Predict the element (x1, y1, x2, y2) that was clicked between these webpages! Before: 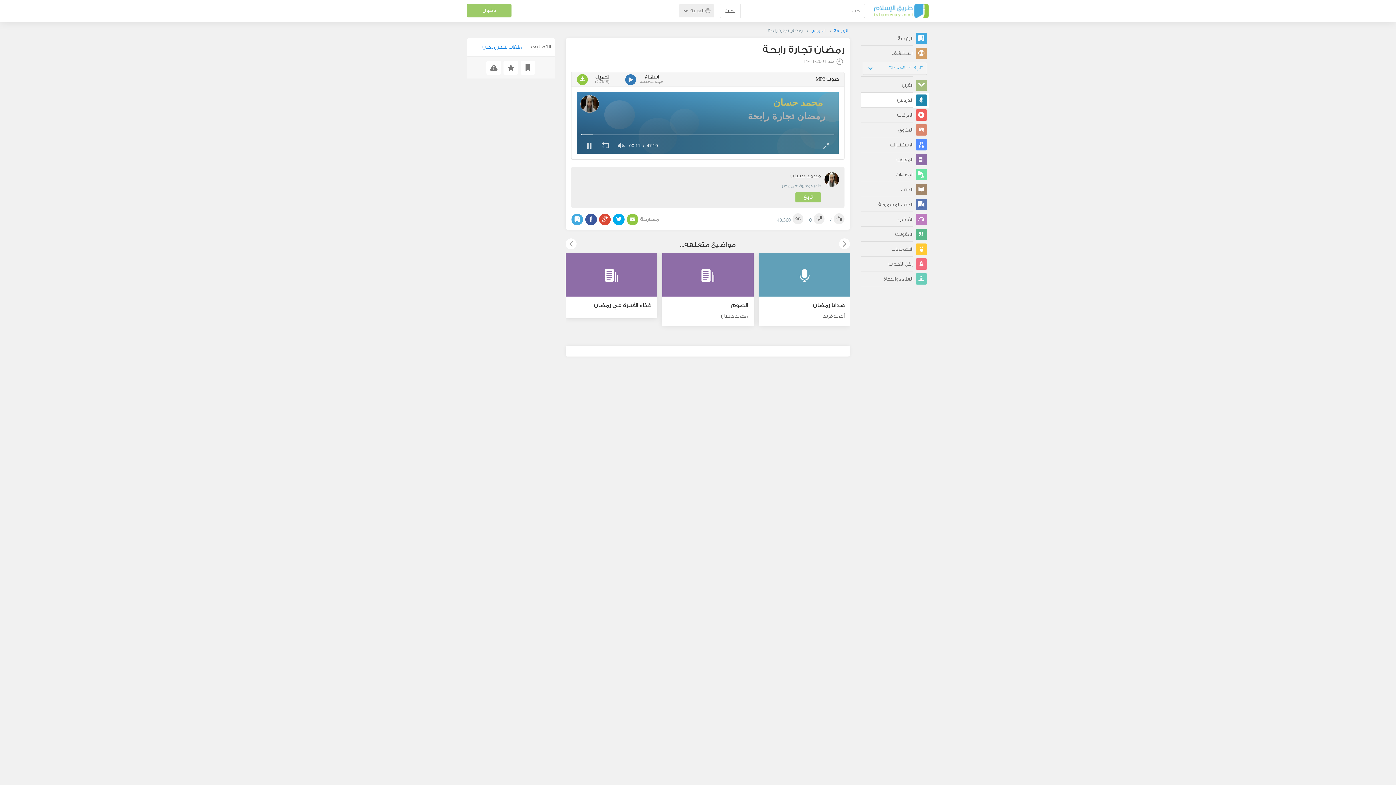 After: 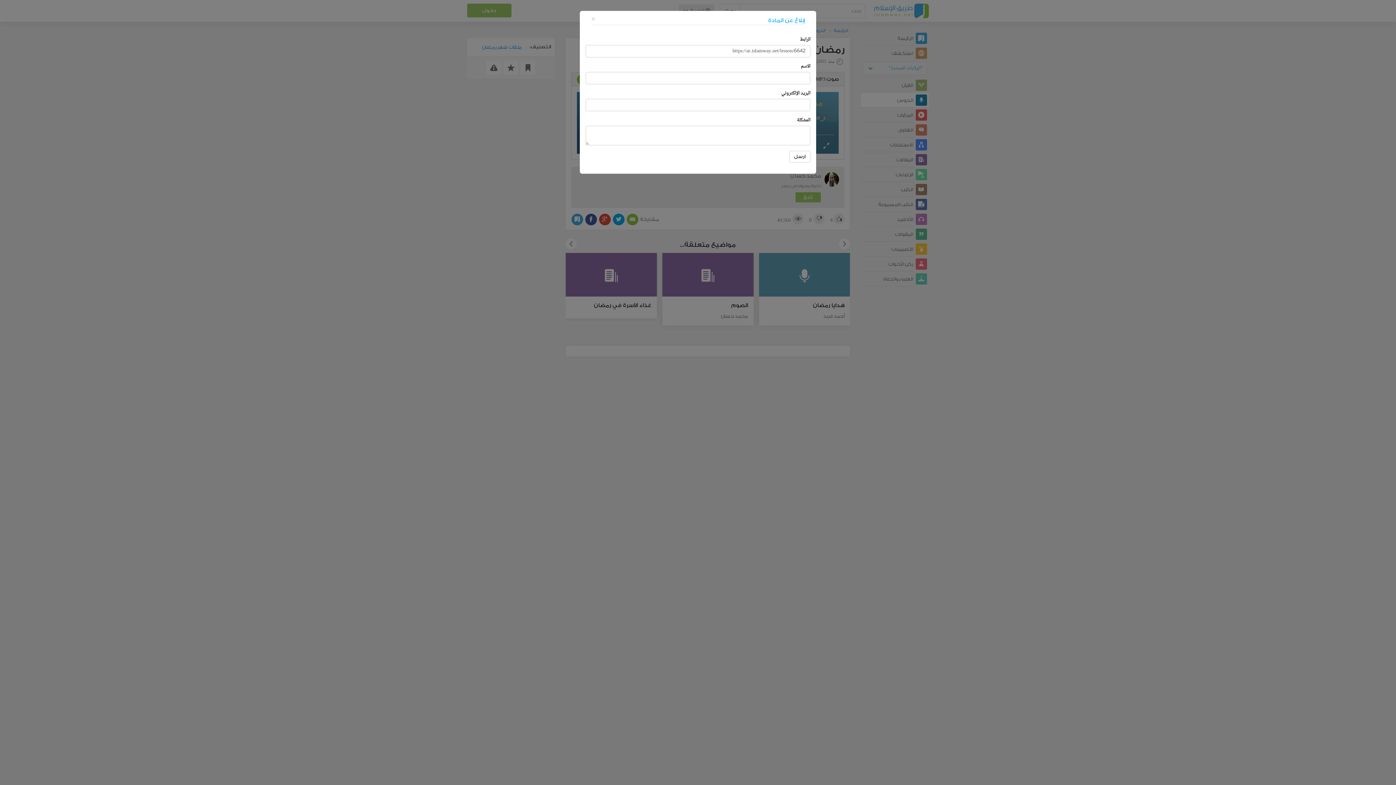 Action: bbox: (486, 66, 501, 80)